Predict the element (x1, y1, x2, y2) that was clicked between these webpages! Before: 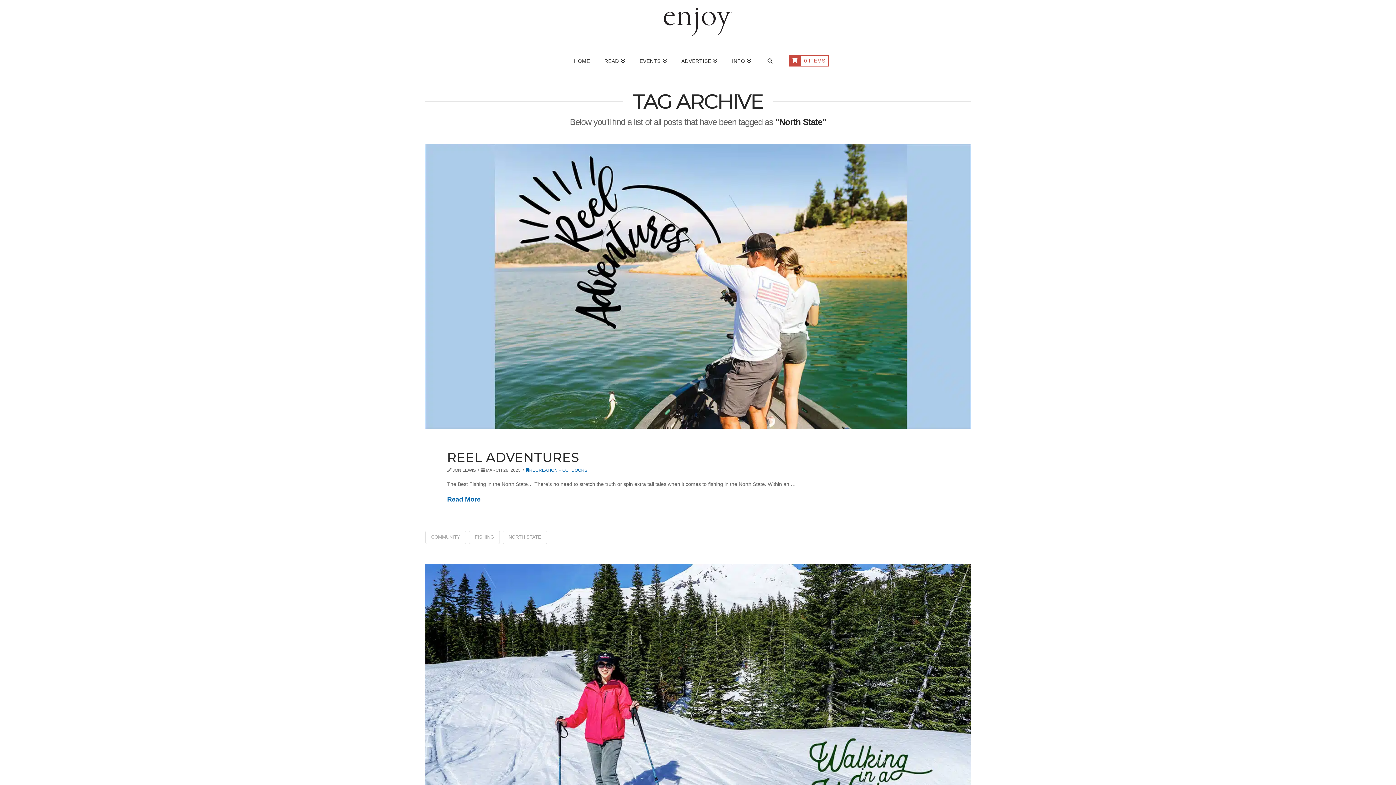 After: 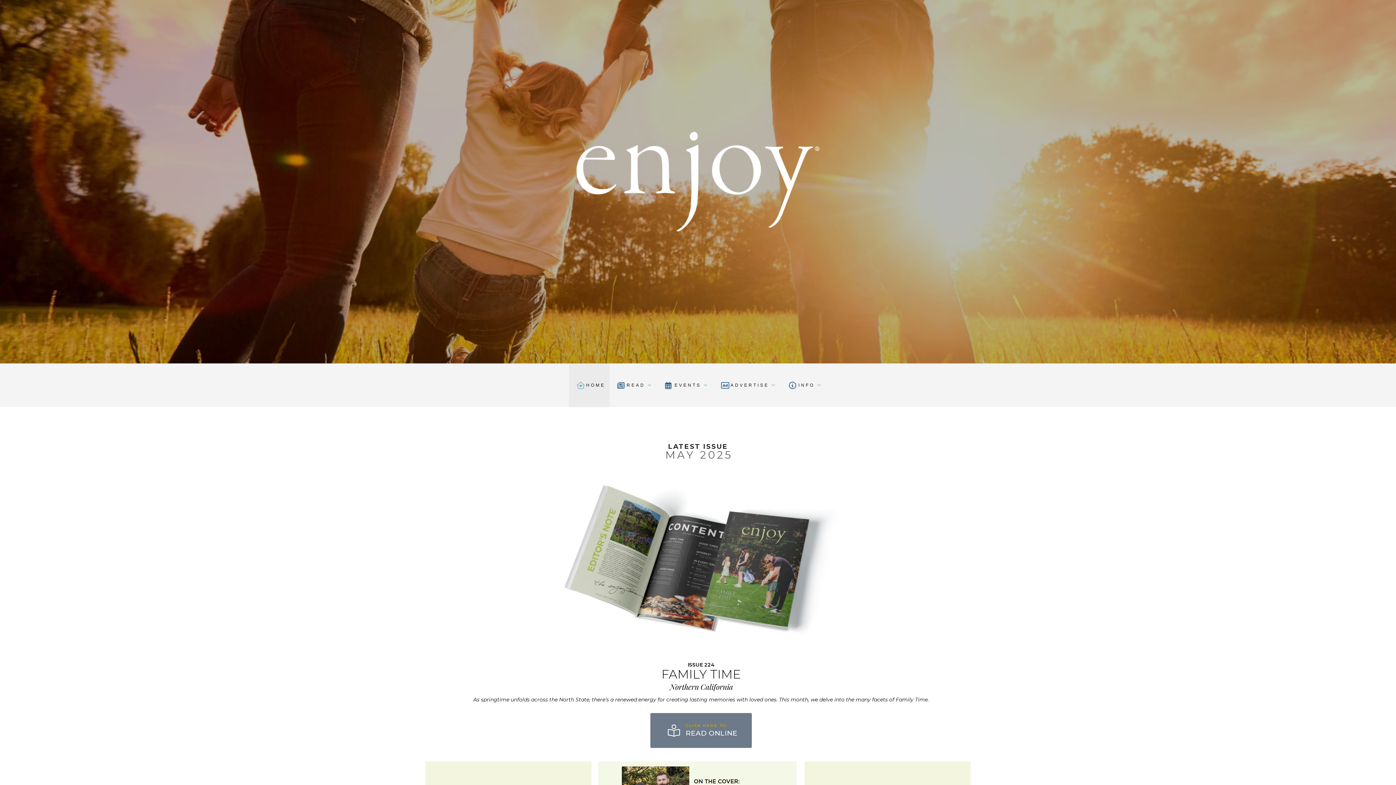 Action: bbox: (661, 5, 734, 38)